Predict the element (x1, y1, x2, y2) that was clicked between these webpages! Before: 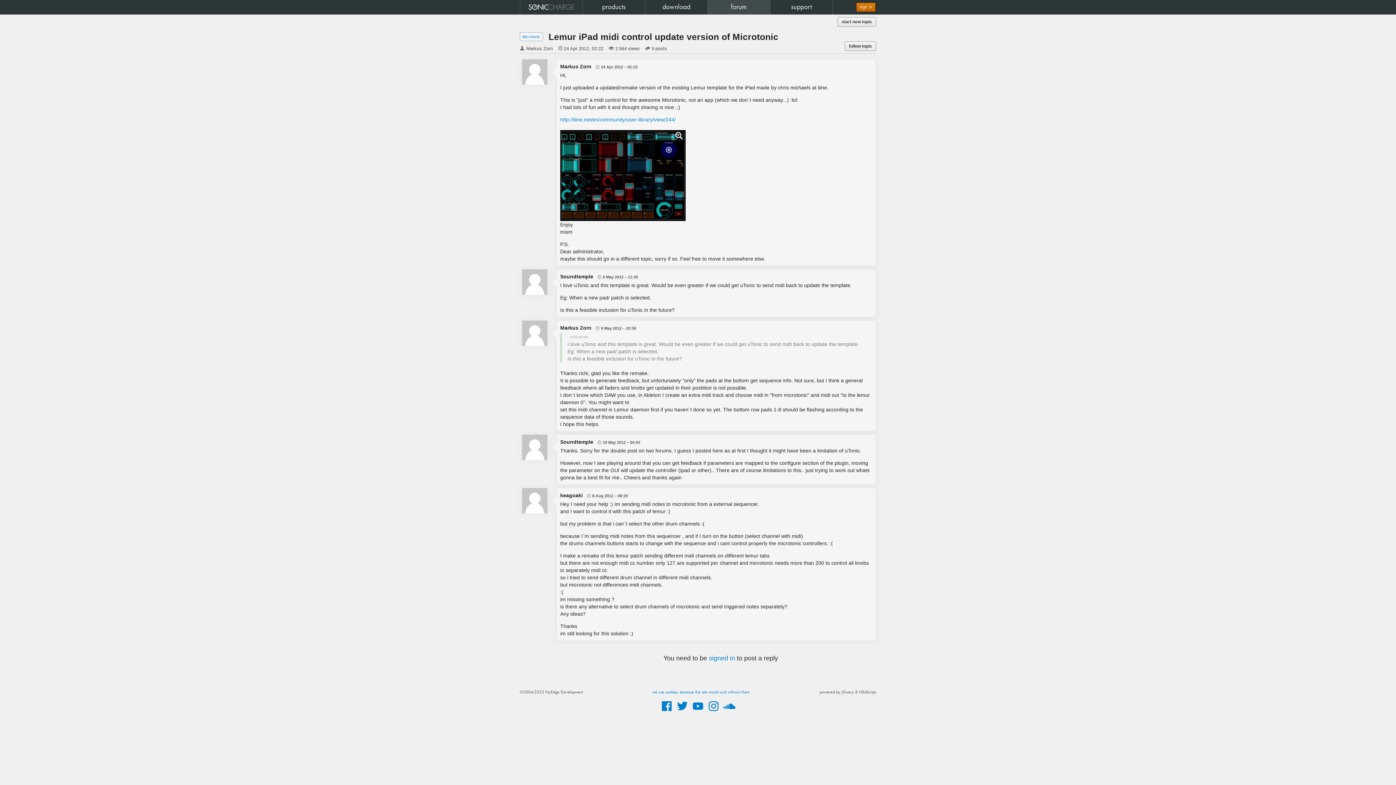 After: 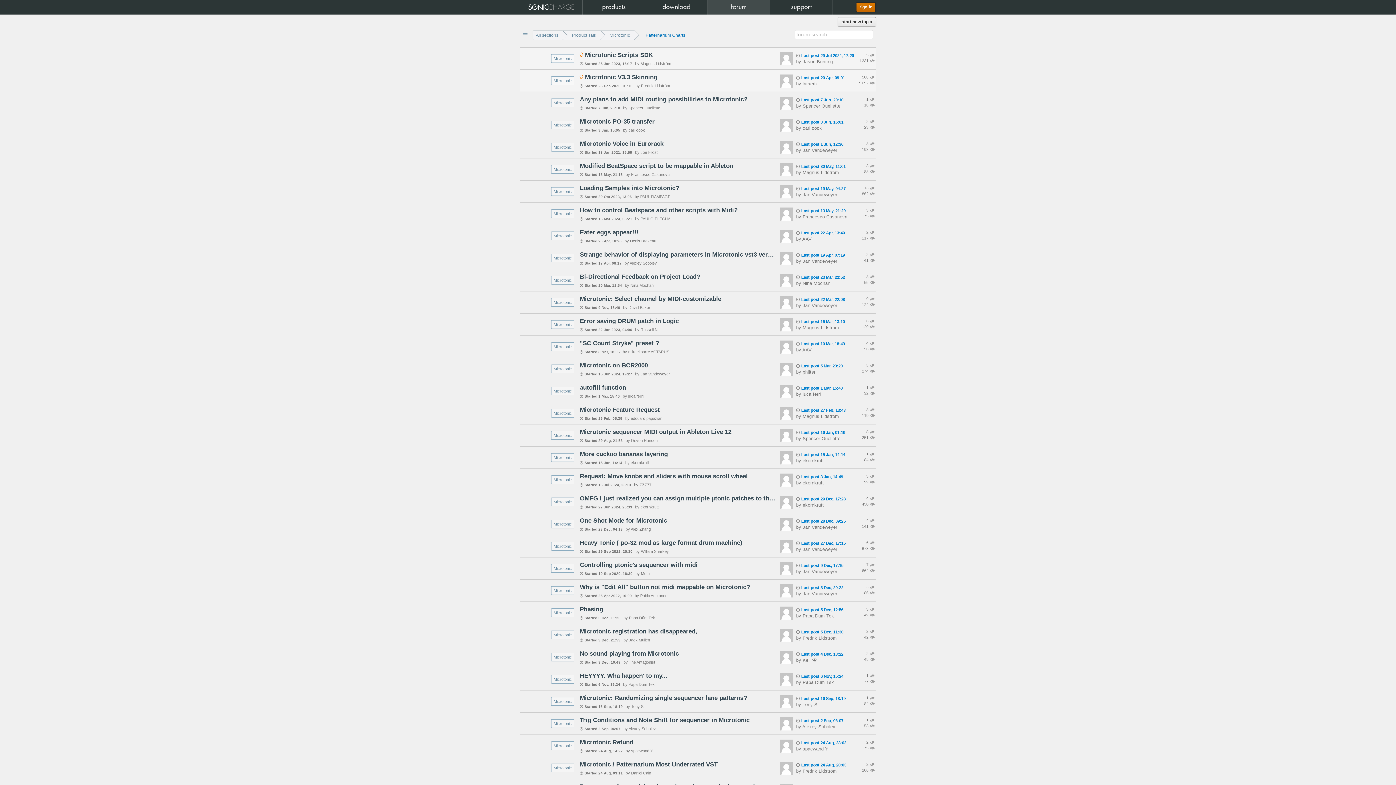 Action: label: Microtonic bbox: (522, 34, 540, 38)